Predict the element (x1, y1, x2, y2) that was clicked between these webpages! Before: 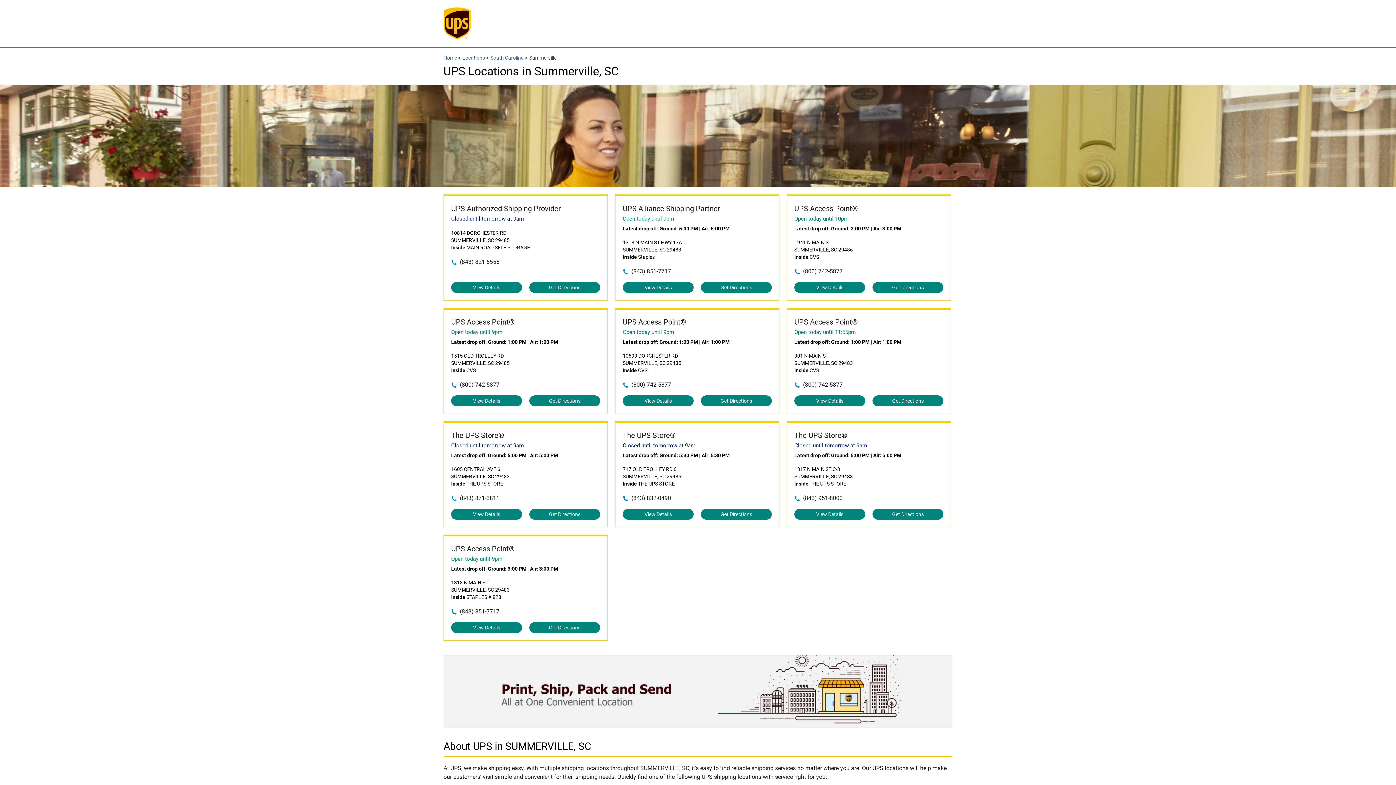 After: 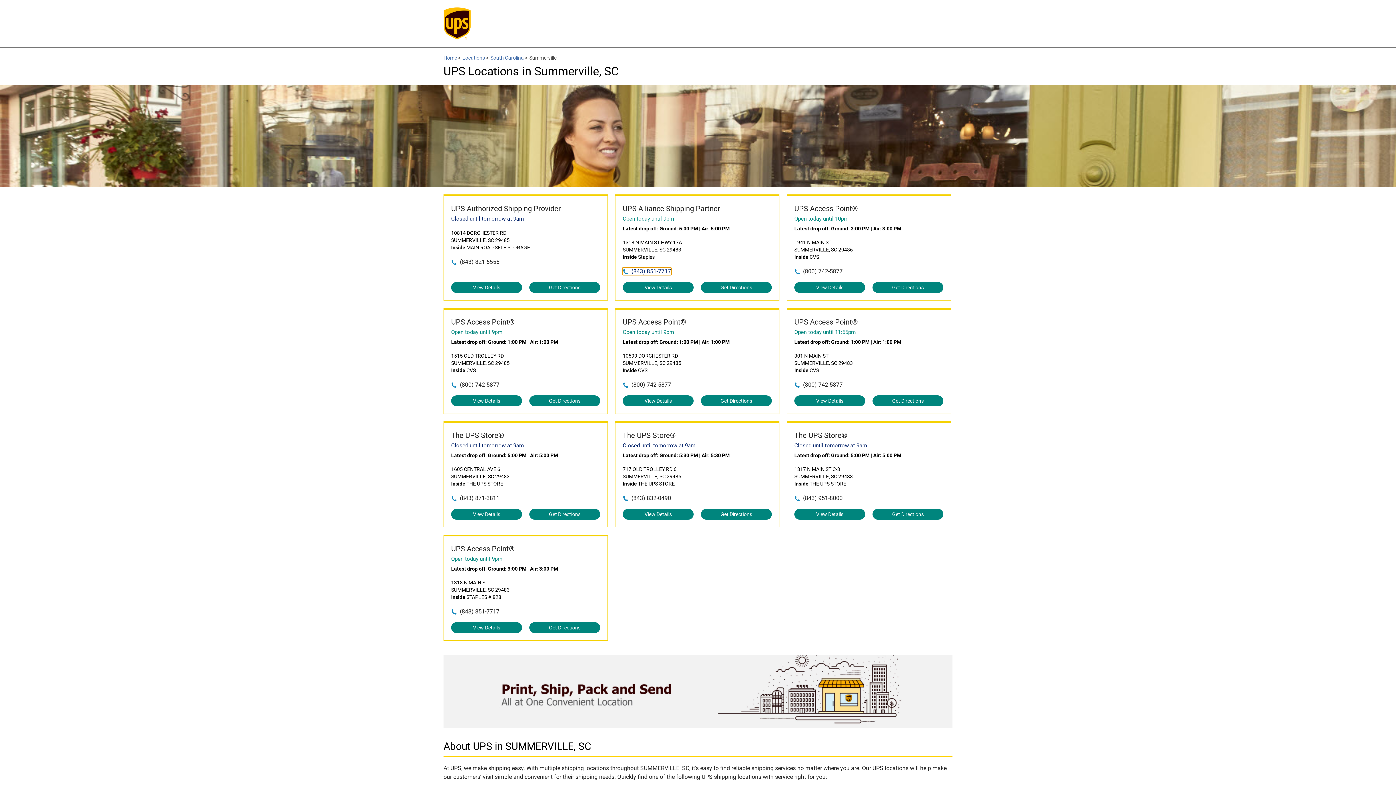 Action: bbox: (622, 268, 671, 274) label: (843) 851-7717